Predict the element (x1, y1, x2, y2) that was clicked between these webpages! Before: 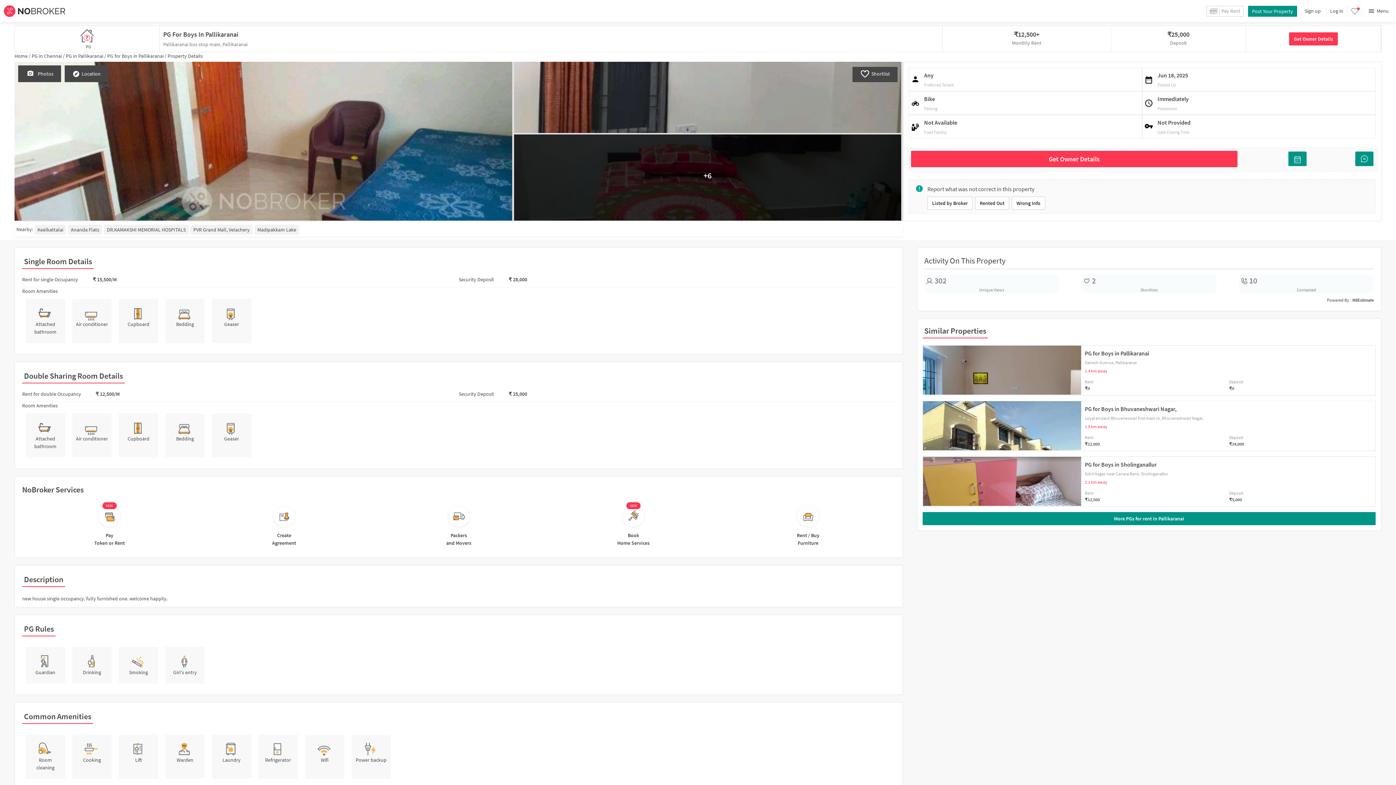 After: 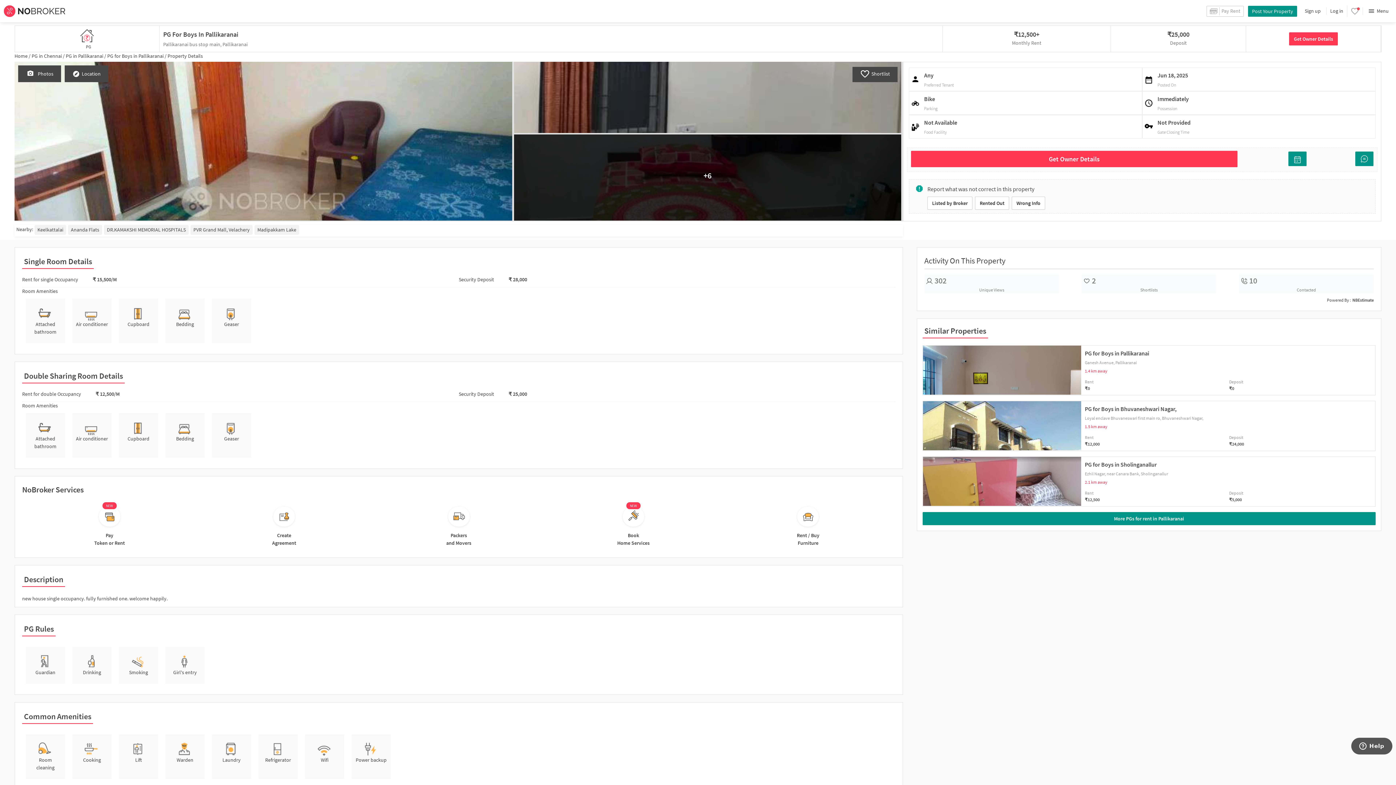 Action: label: Ananda Flats bbox: (68, 225, 102, 234)